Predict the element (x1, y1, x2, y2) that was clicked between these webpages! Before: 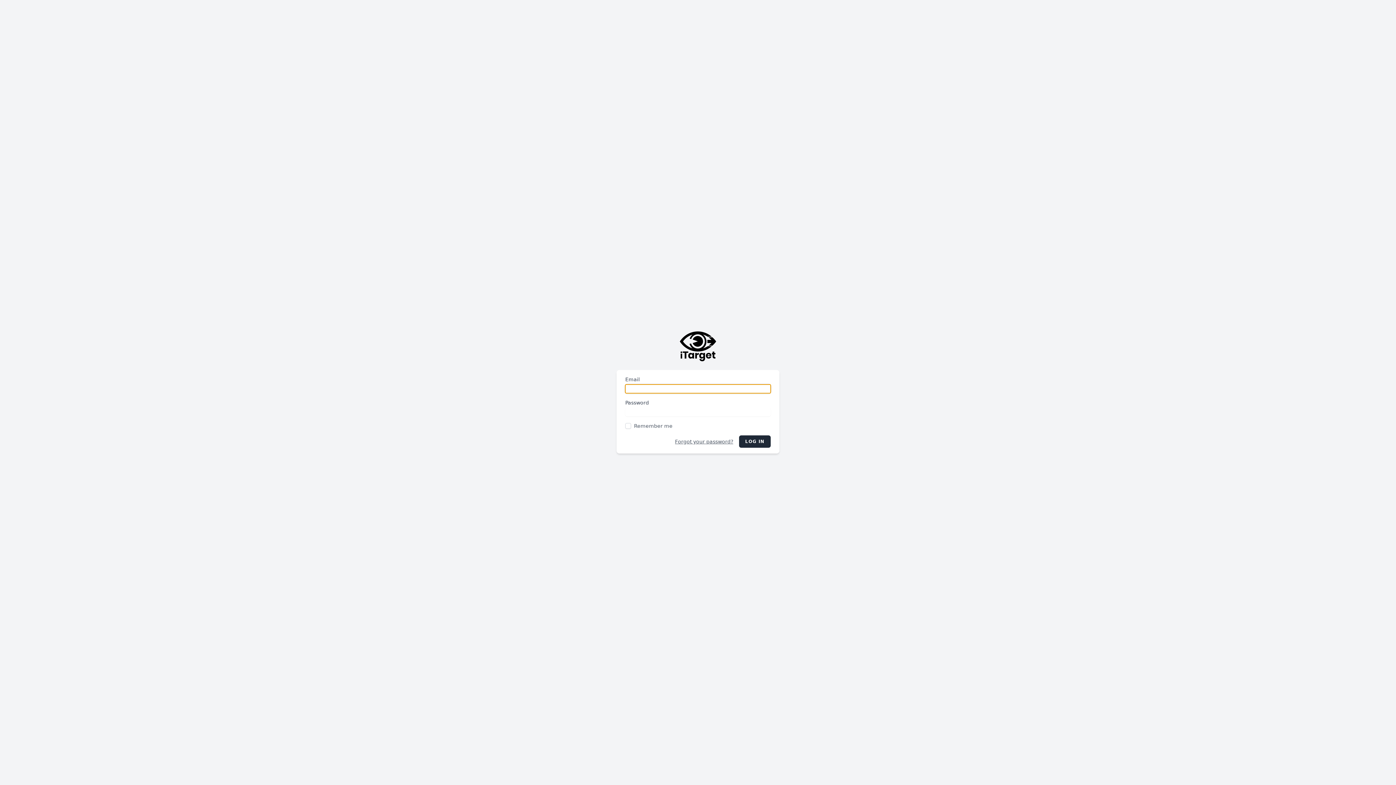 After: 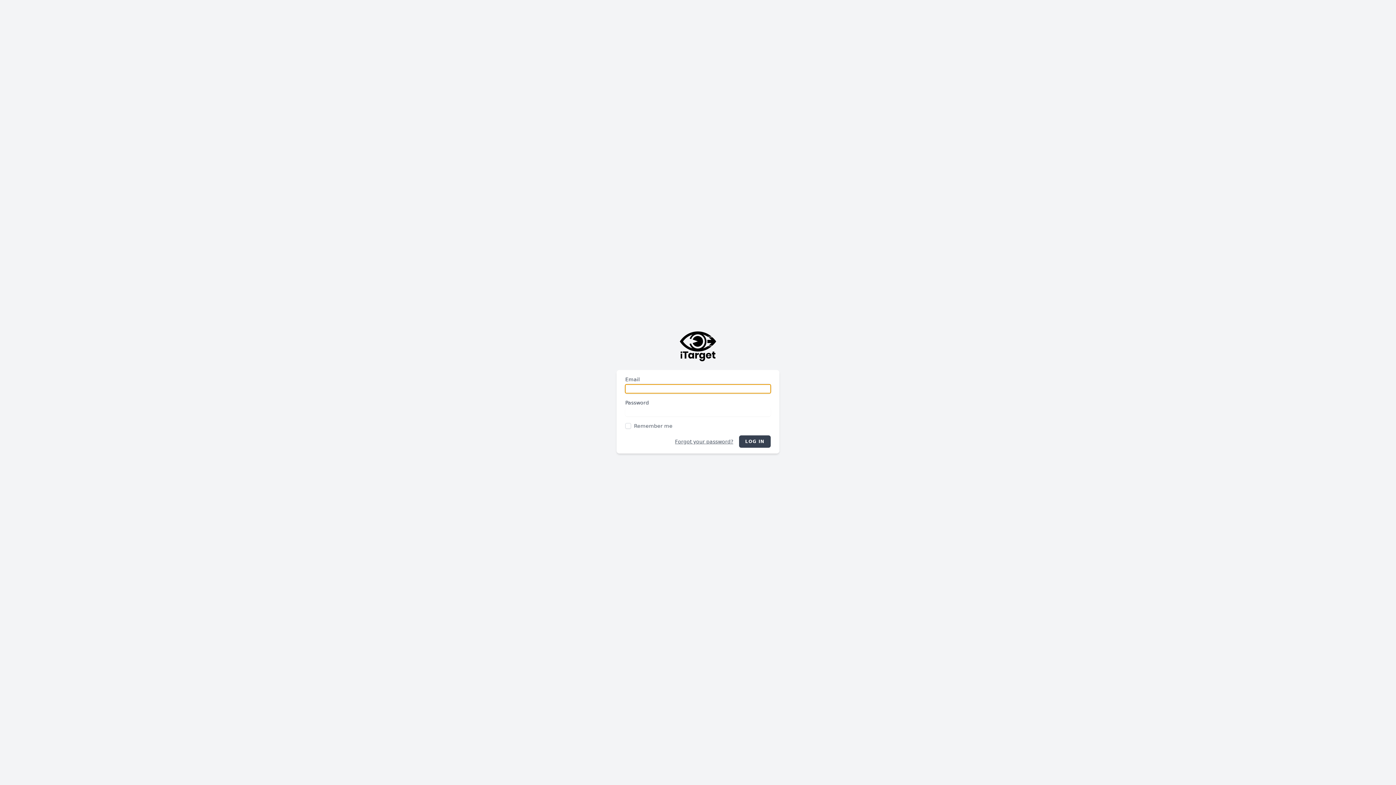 Action: label: LOG IN bbox: (739, 435, 770, 447)